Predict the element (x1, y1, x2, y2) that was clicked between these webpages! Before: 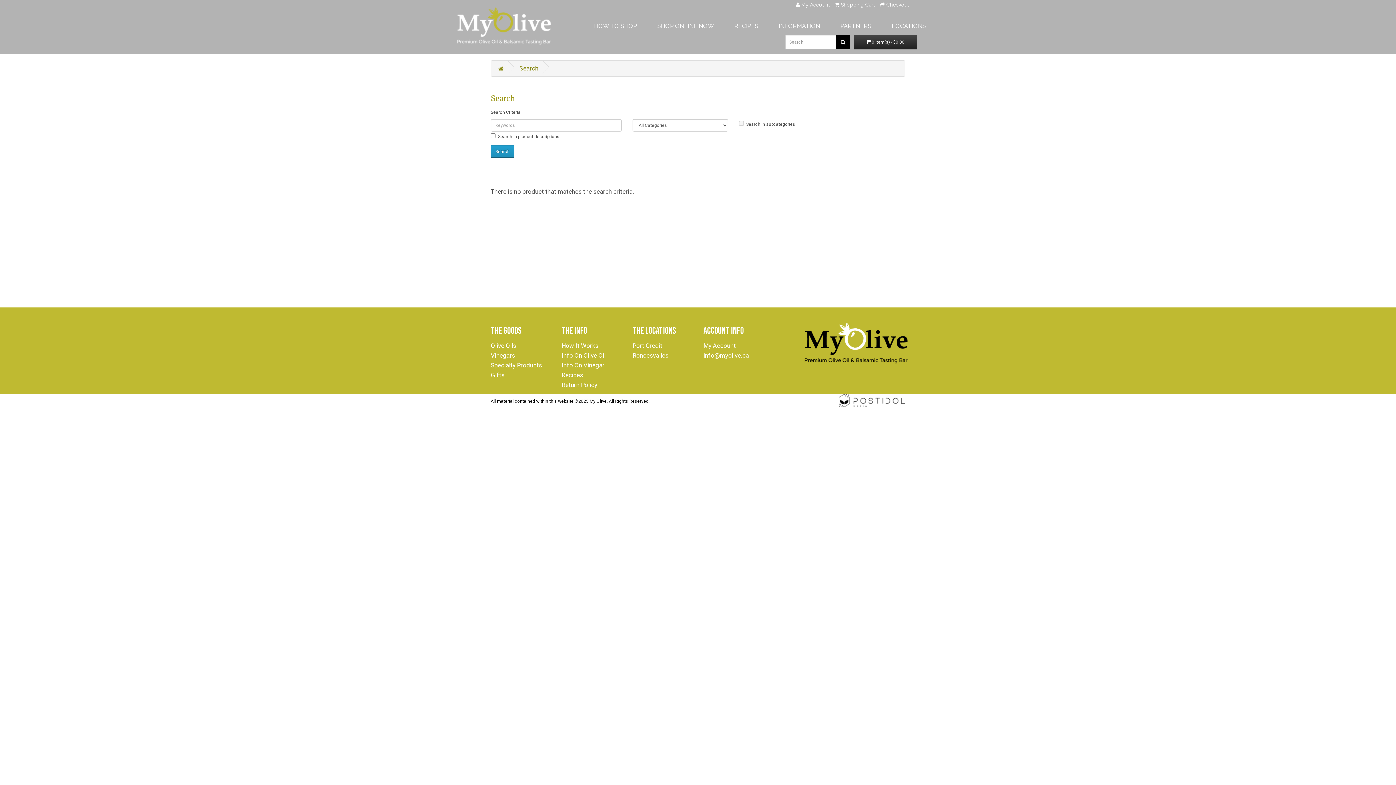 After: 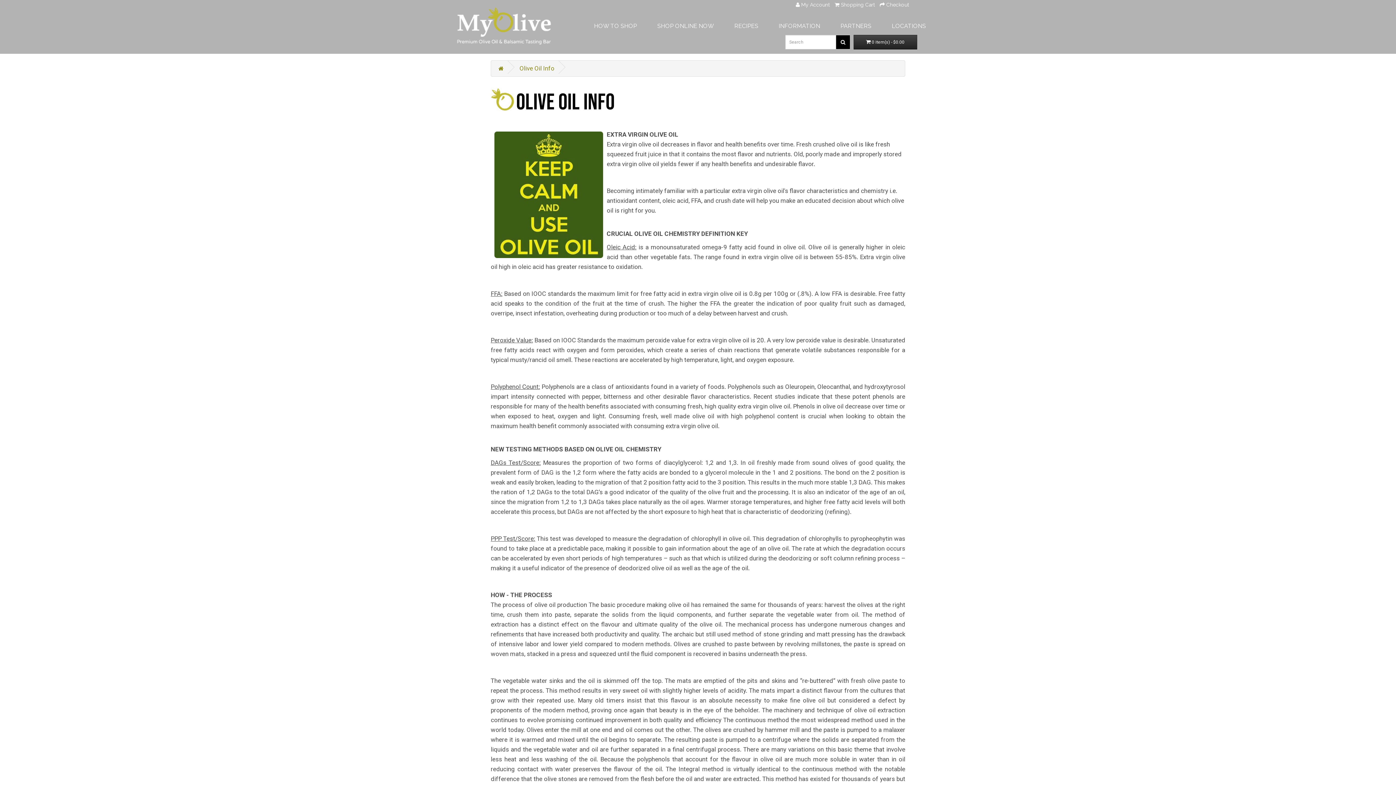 Action: label: Info On Olive Oil bbox: (561, 352, 605, 359)